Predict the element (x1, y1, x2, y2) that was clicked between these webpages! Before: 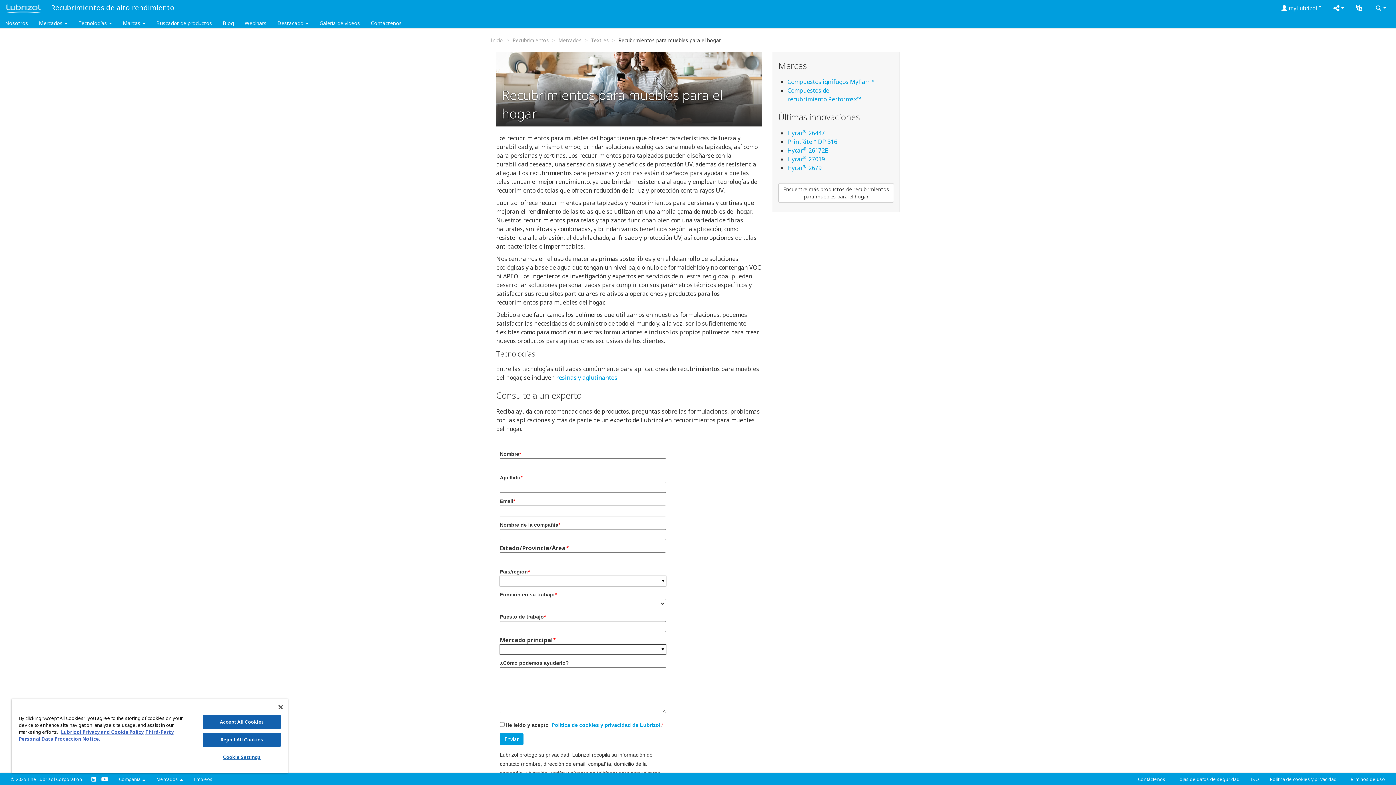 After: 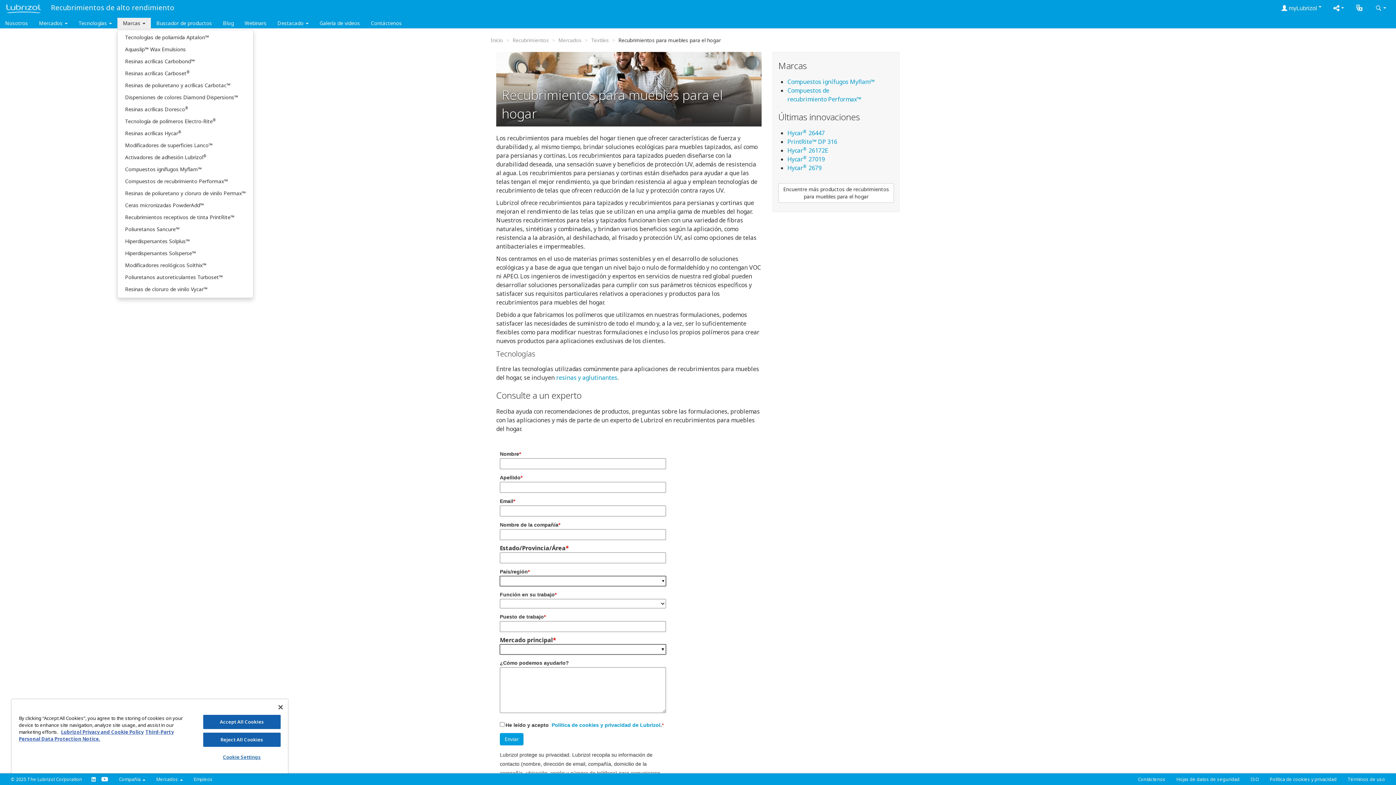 Action: bbox: (117, 17, 150, 29) label: Marcas 